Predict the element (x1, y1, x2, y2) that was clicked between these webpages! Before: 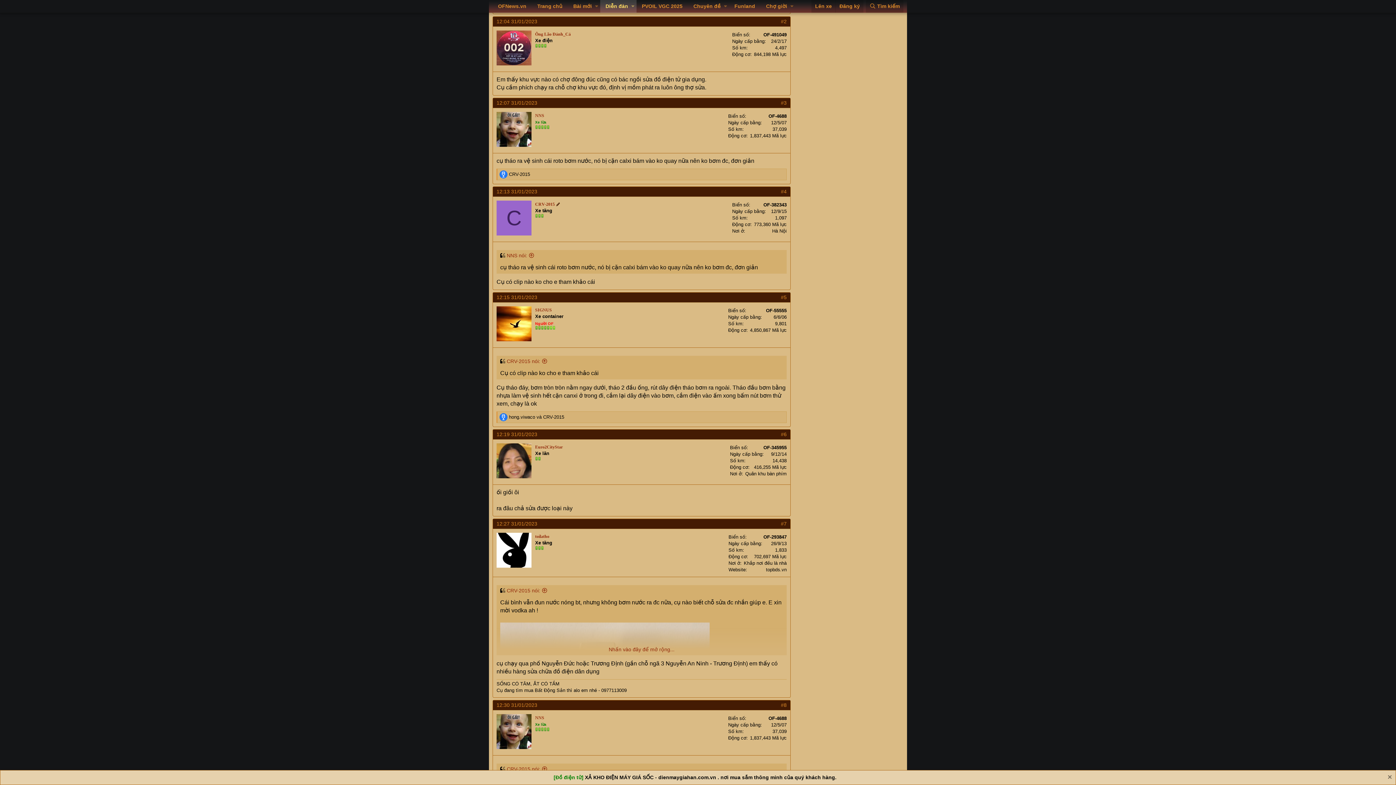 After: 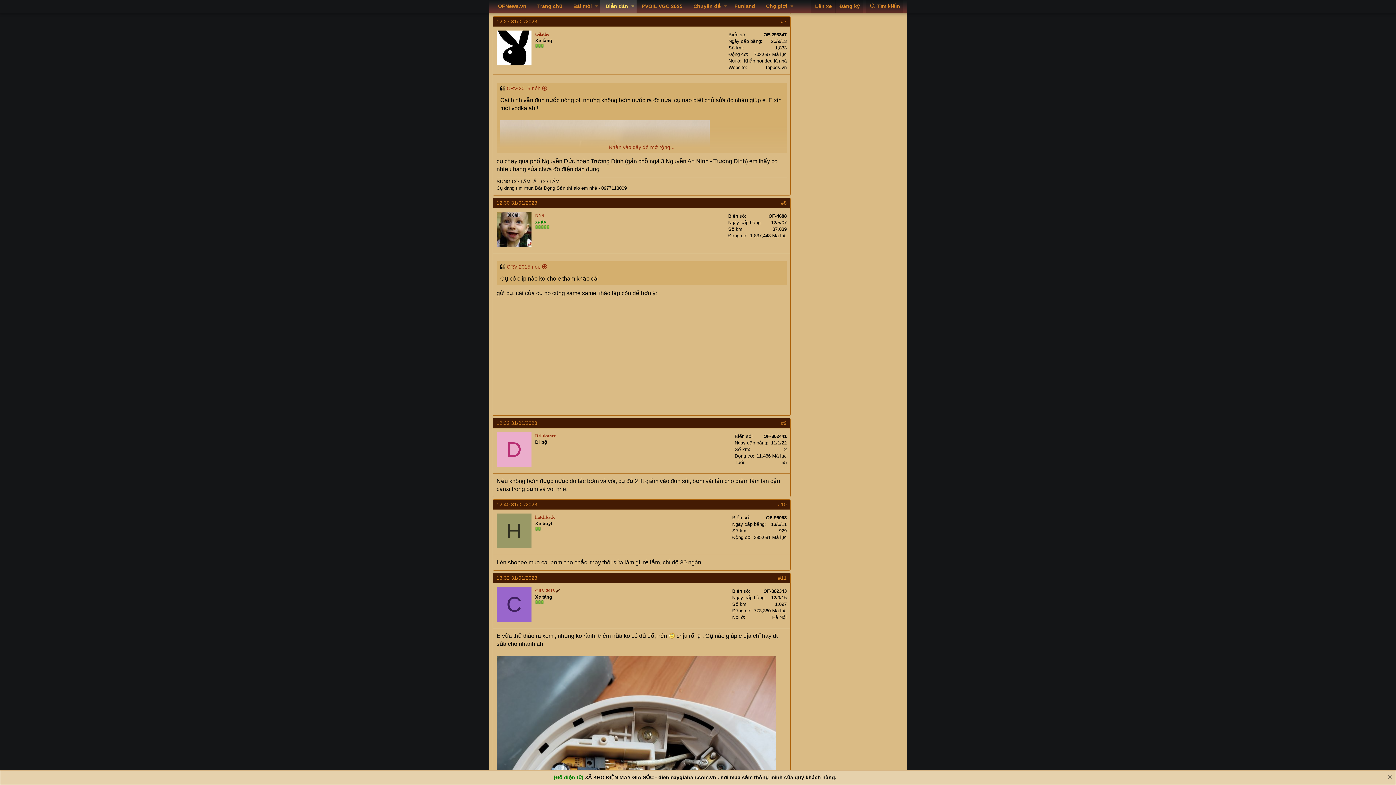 Action: label: #7 bbox: (778, 519, 789, 528)